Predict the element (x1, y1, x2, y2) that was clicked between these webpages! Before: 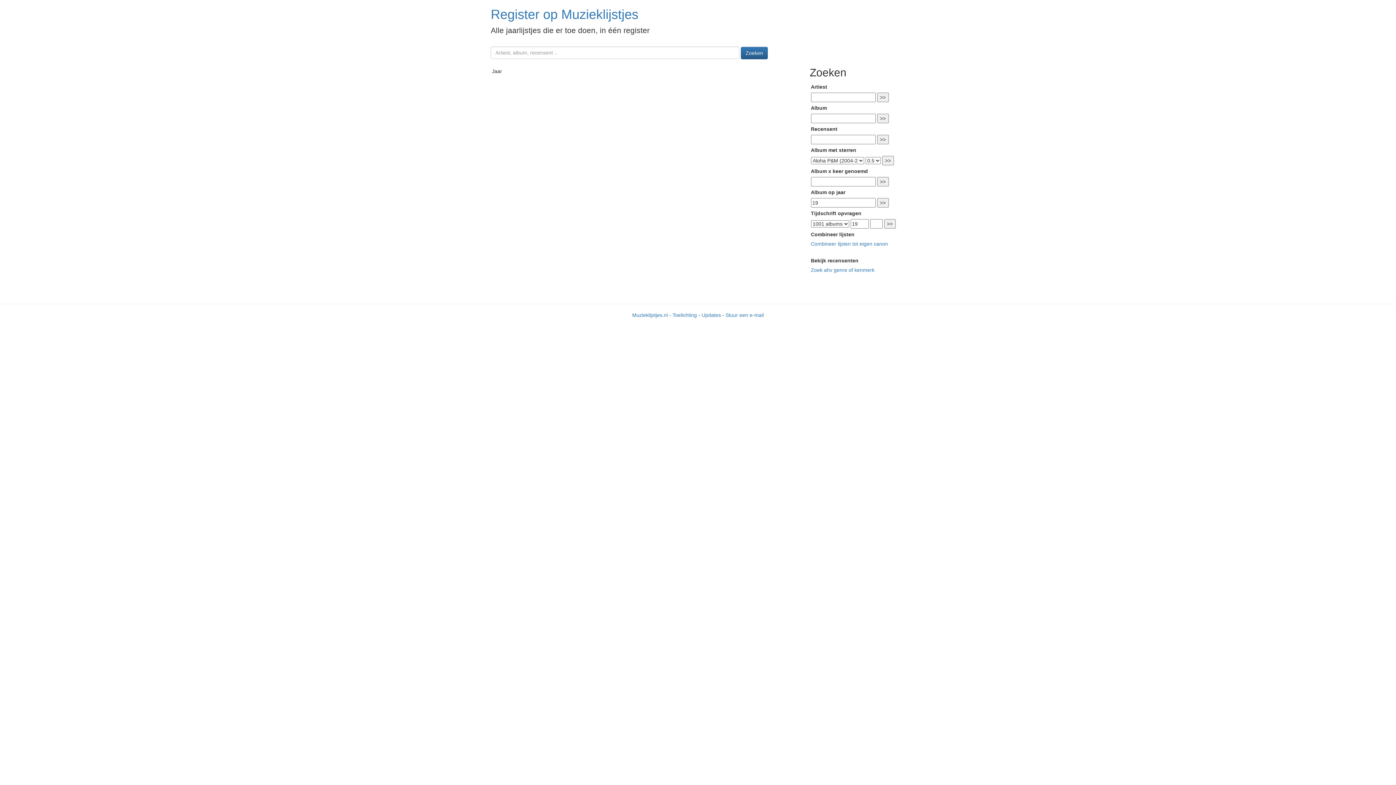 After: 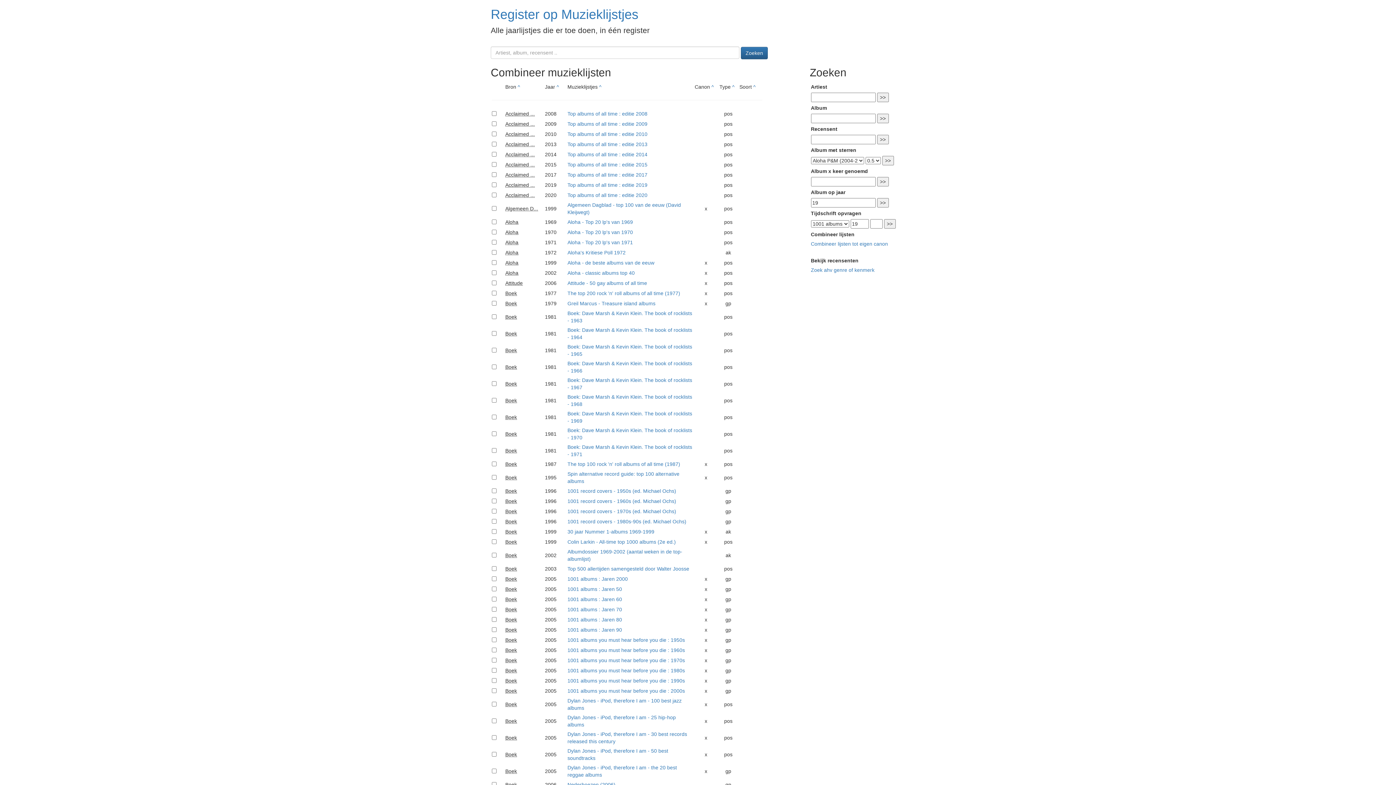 Action: bbox: (811, 241, 888, 247) label: Combineer lijsten tot eigen canon